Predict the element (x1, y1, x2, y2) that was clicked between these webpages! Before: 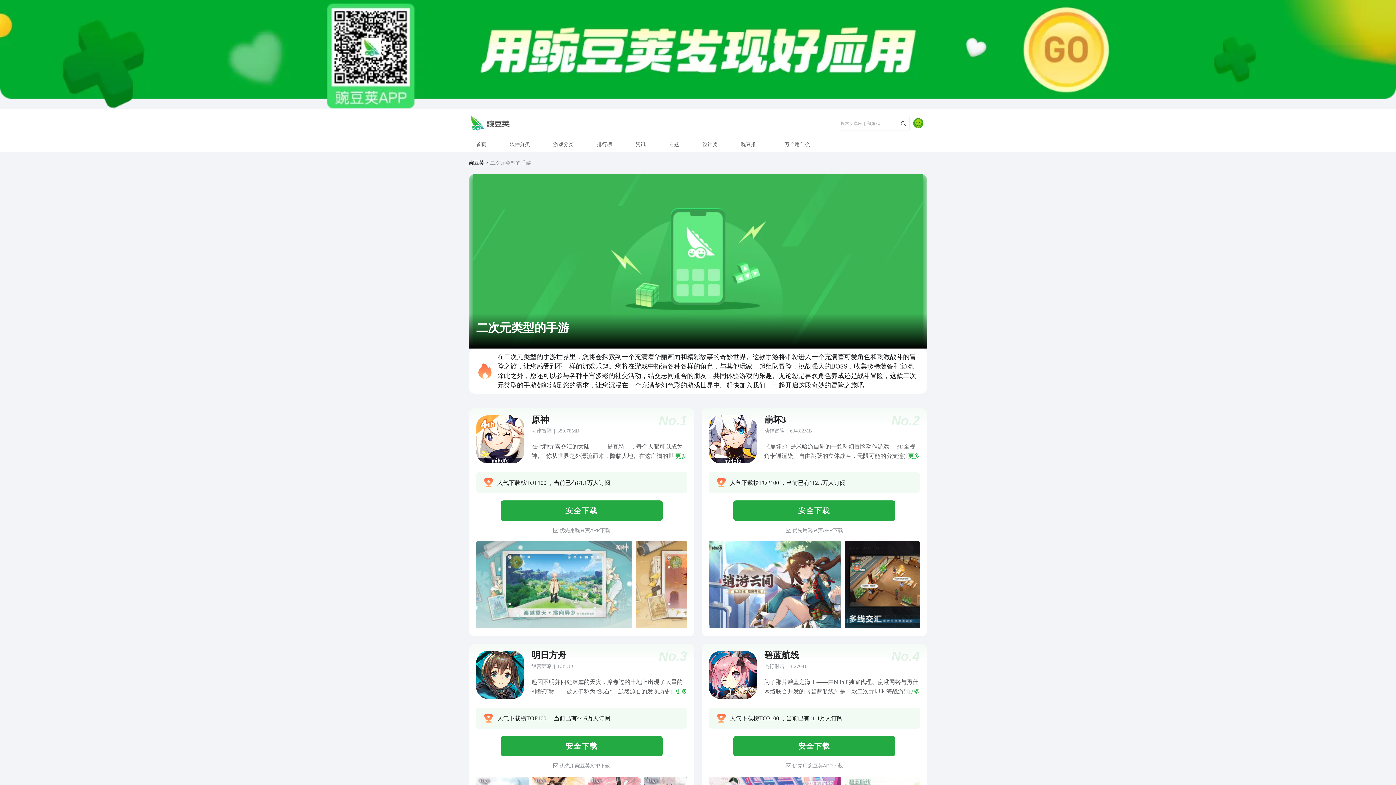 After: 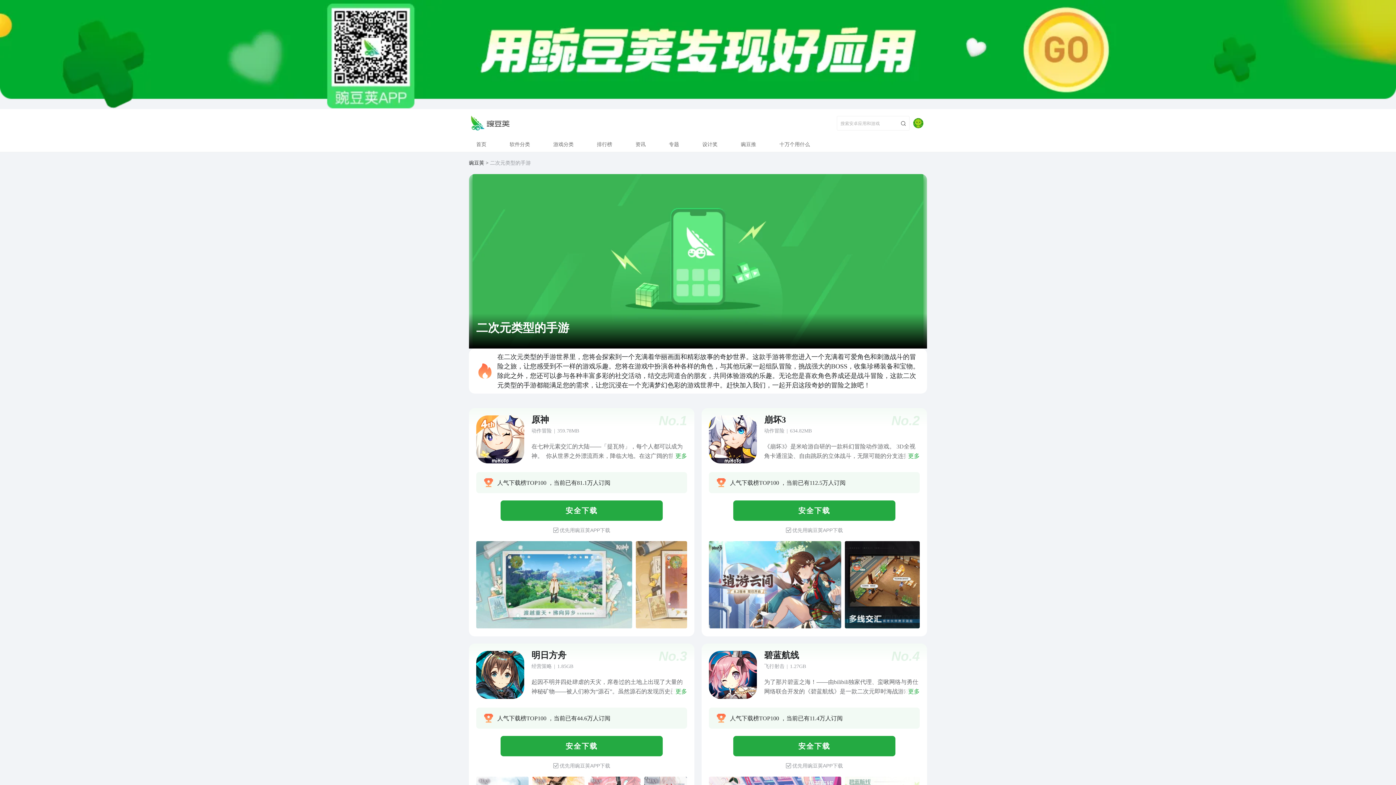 Action: label: 设计奖 bbox: (702, 137, 717, 152)